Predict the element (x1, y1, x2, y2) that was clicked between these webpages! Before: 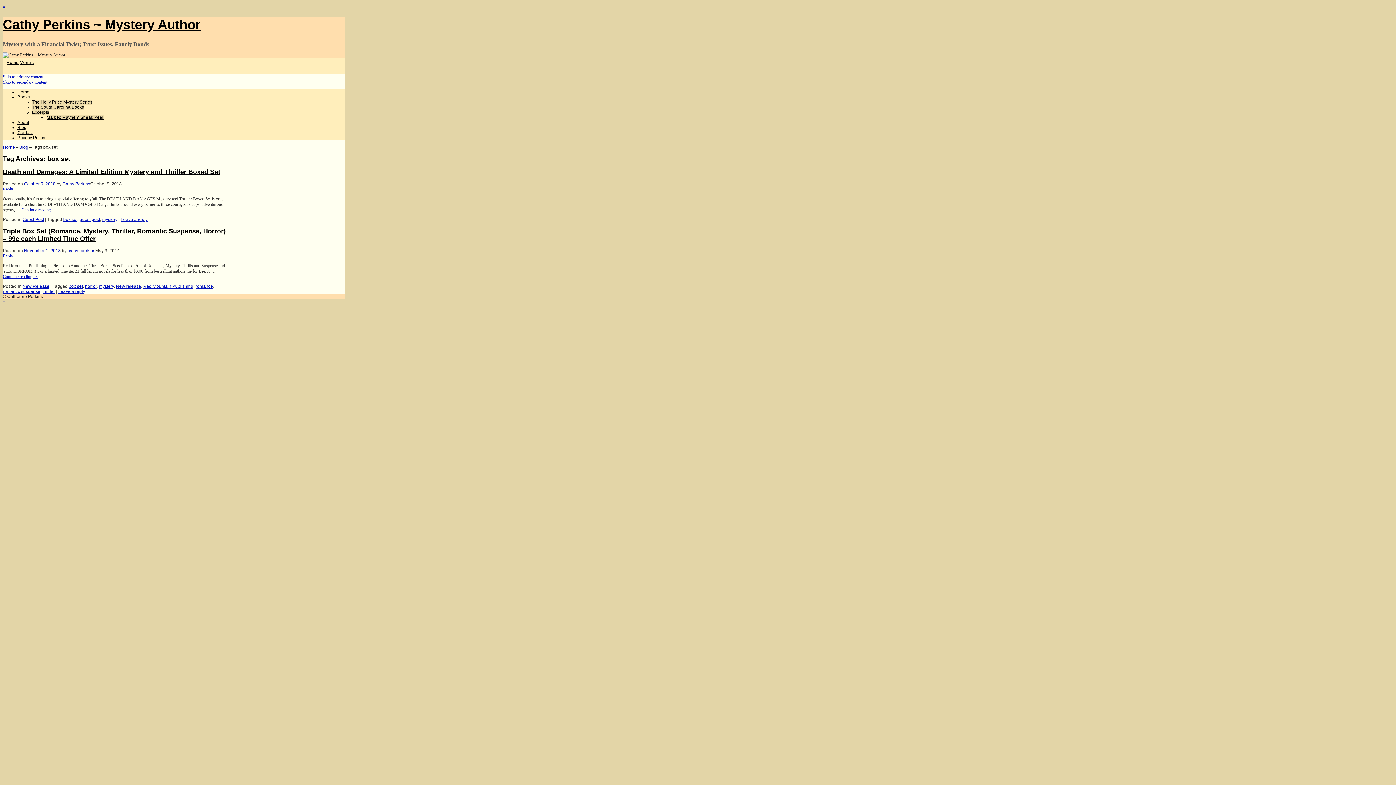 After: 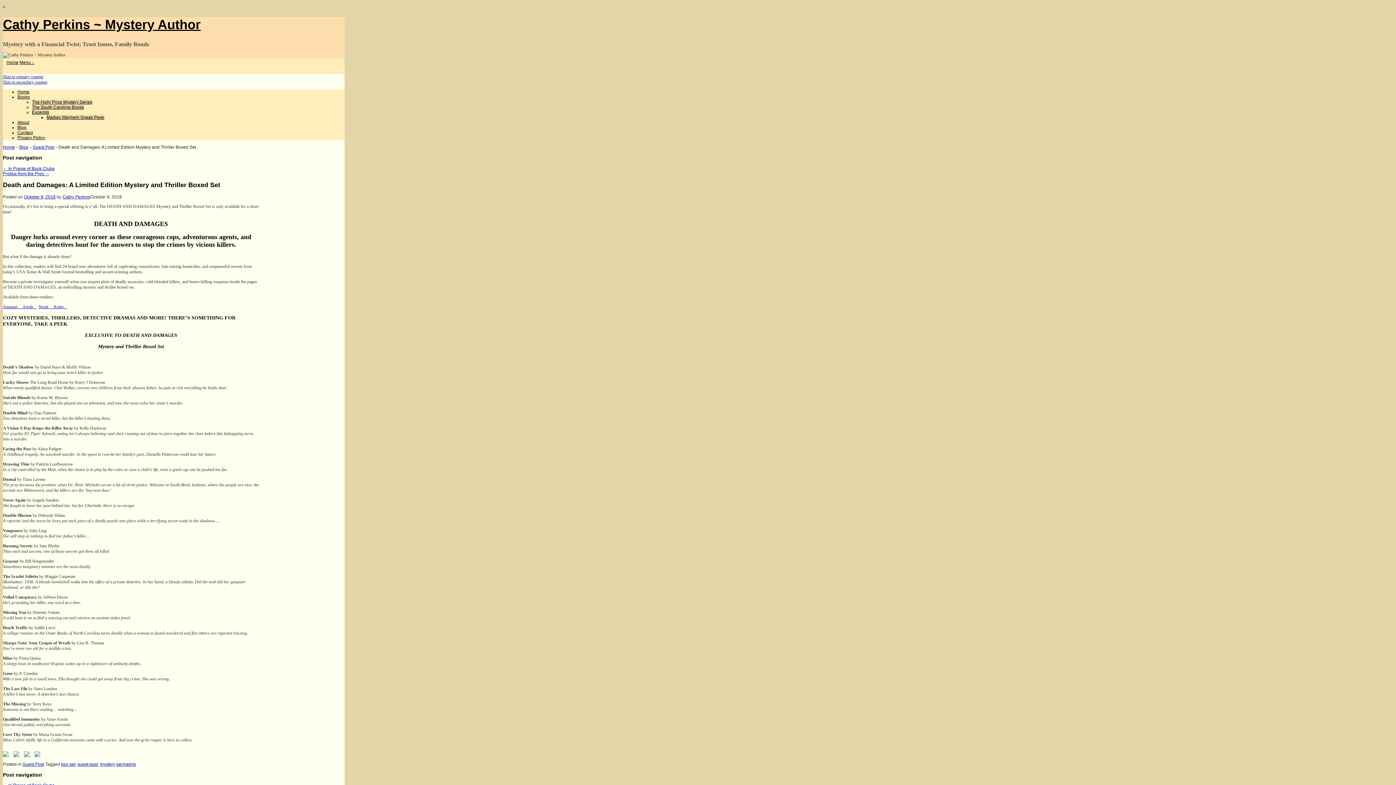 Action: label: October 9, 2018 bbox: (24, 181, 55, 186)